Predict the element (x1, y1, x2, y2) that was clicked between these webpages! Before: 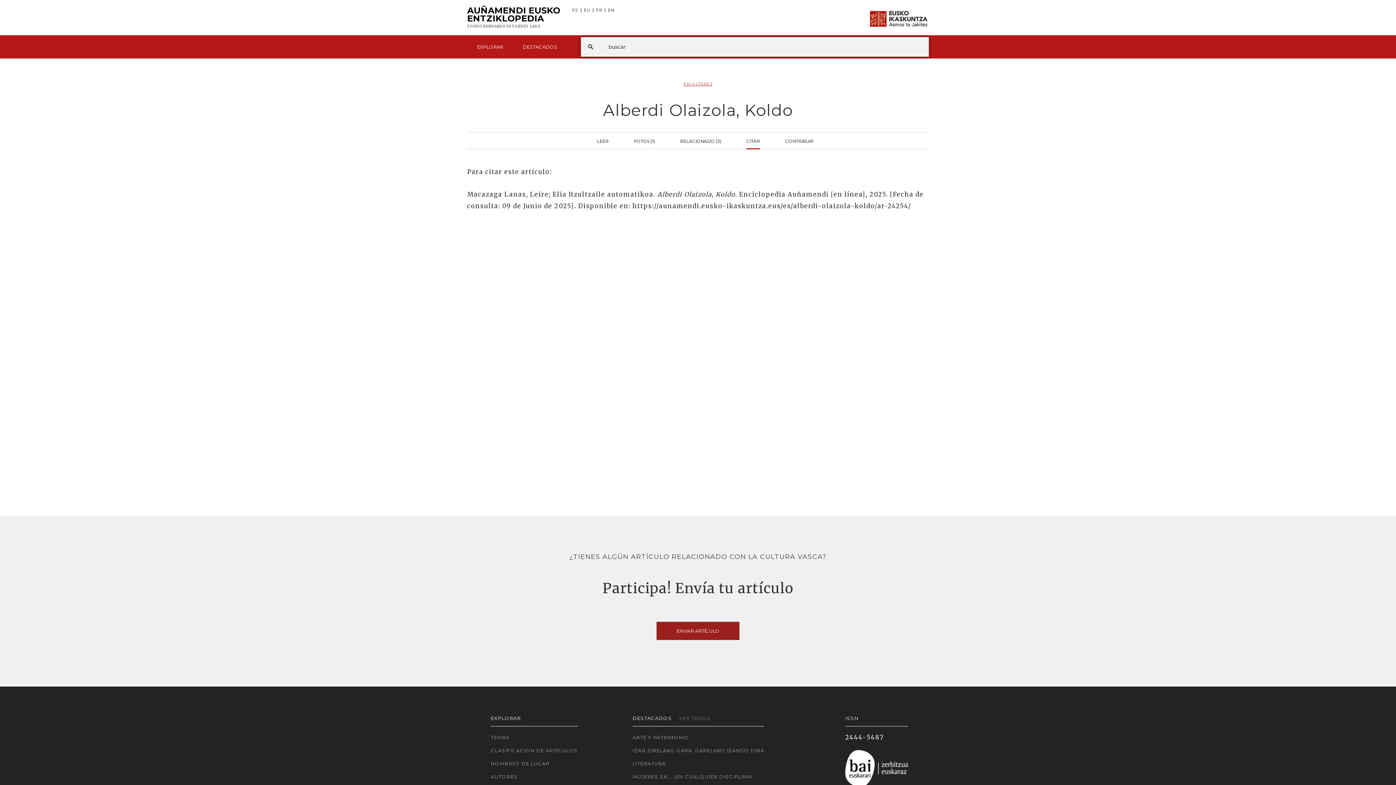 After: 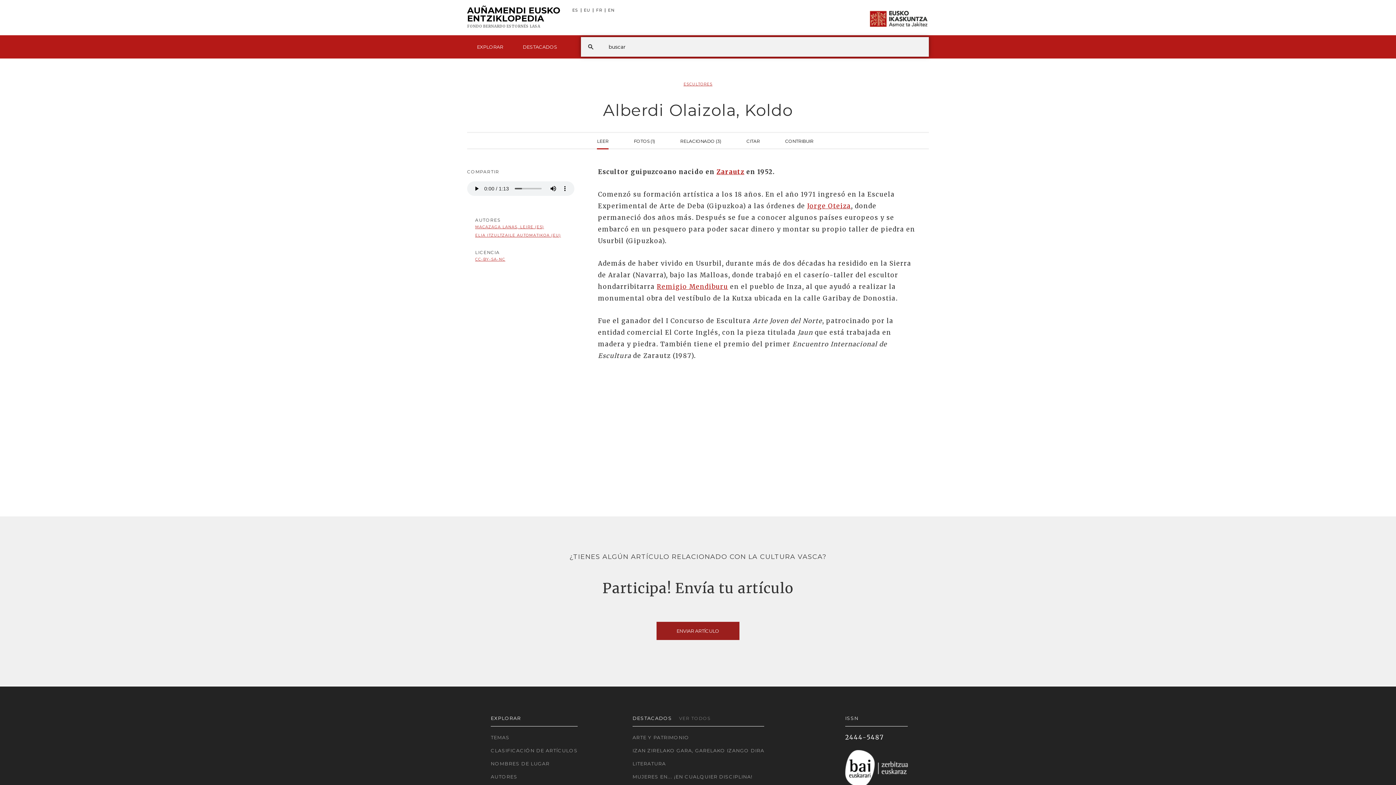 Action: label: ES bbox: (570, 8, 581, 12)